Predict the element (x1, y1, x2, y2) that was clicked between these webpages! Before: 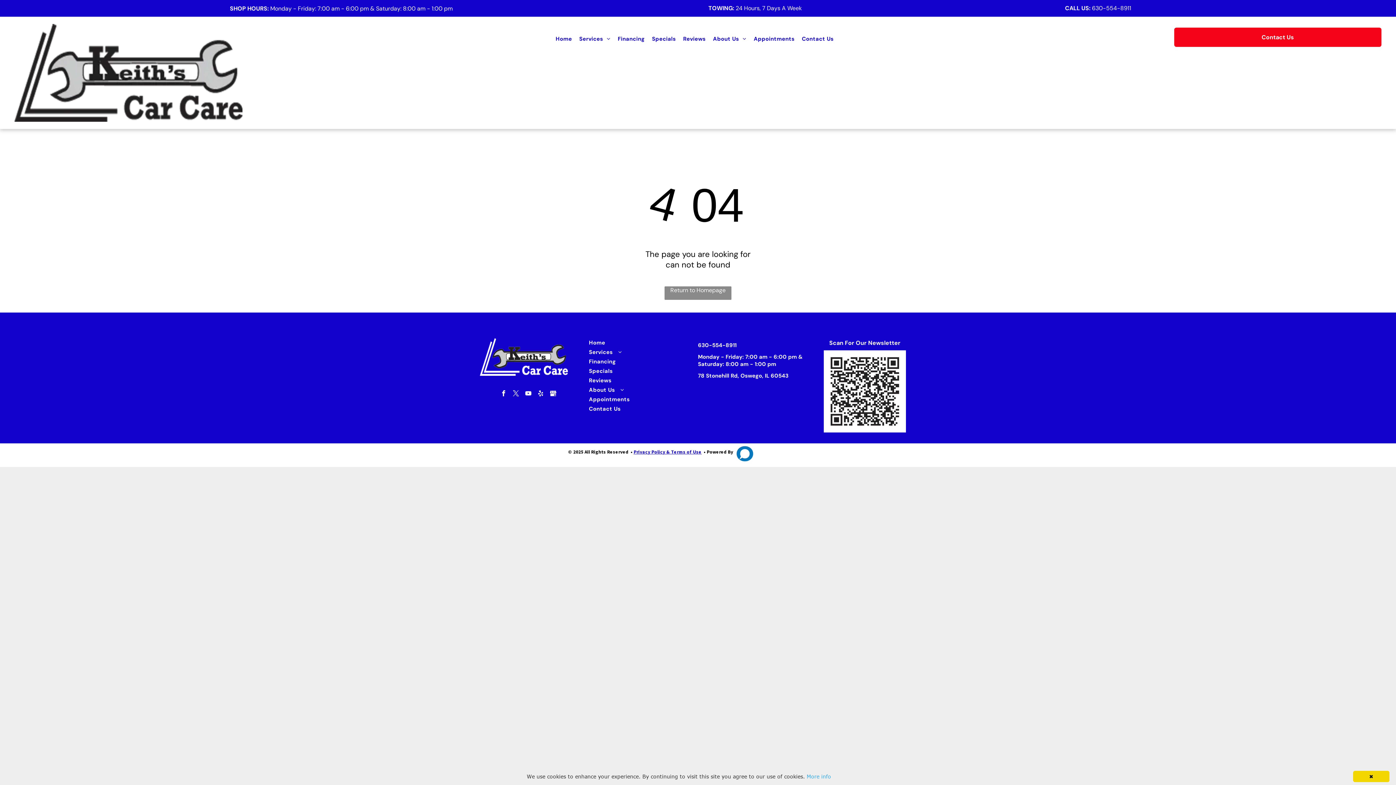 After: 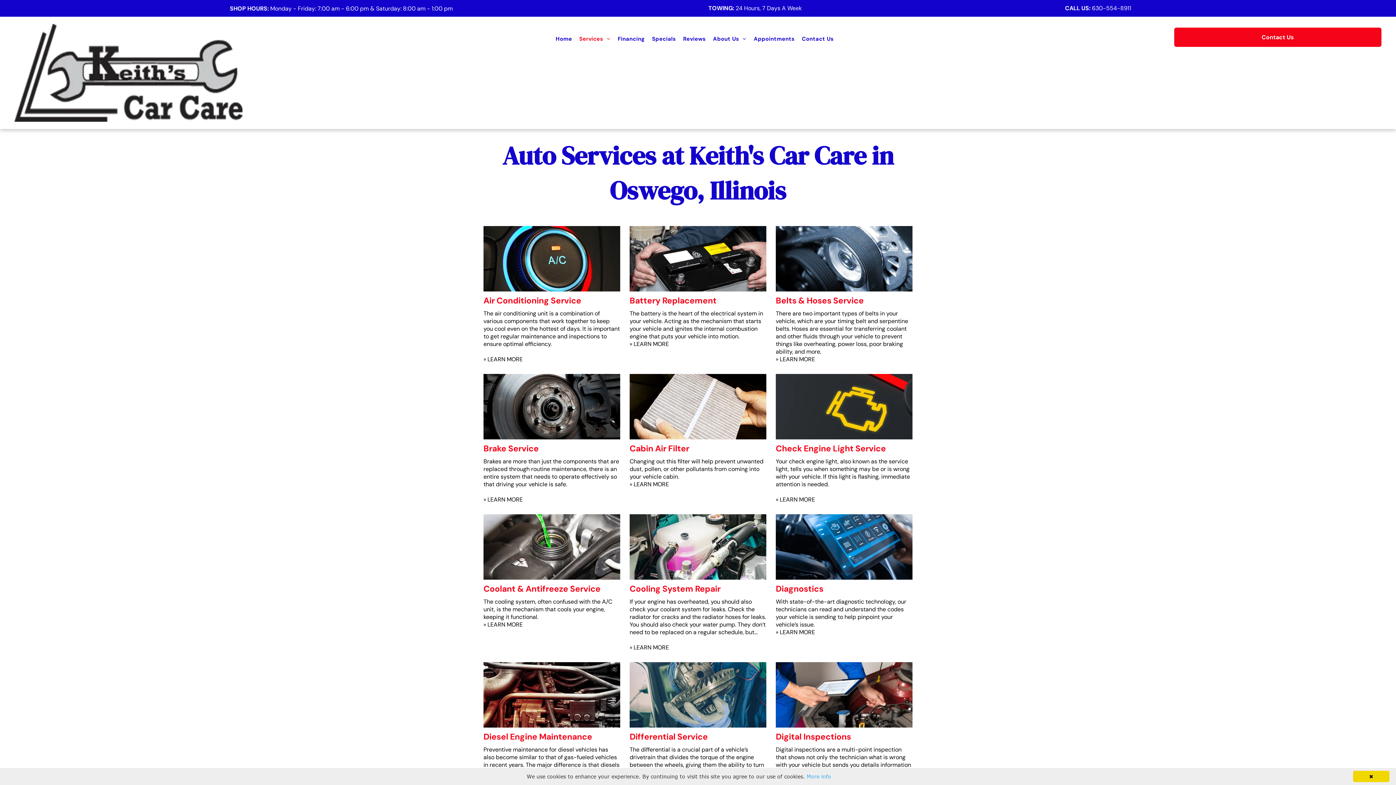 Action: bbox: (589, 347, 689, 356) label: Services